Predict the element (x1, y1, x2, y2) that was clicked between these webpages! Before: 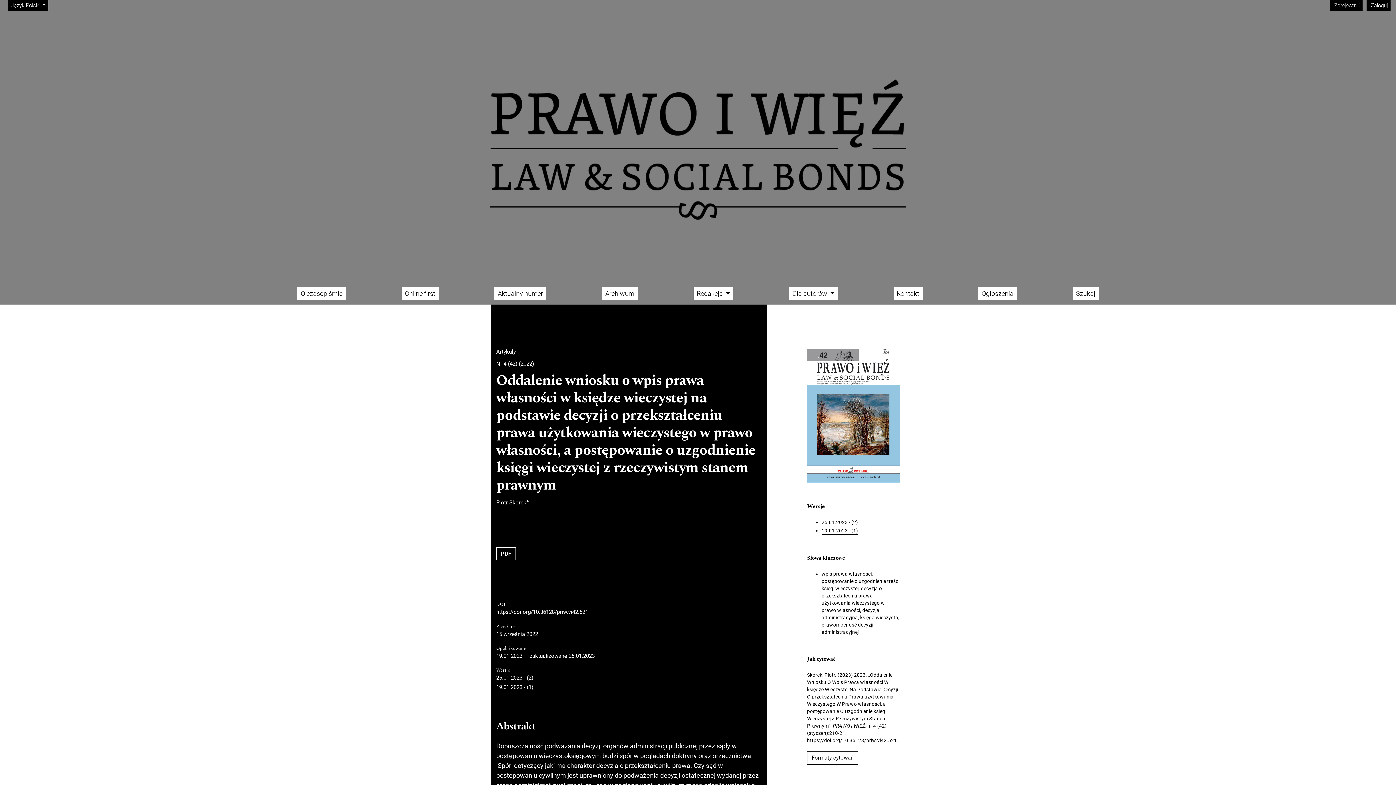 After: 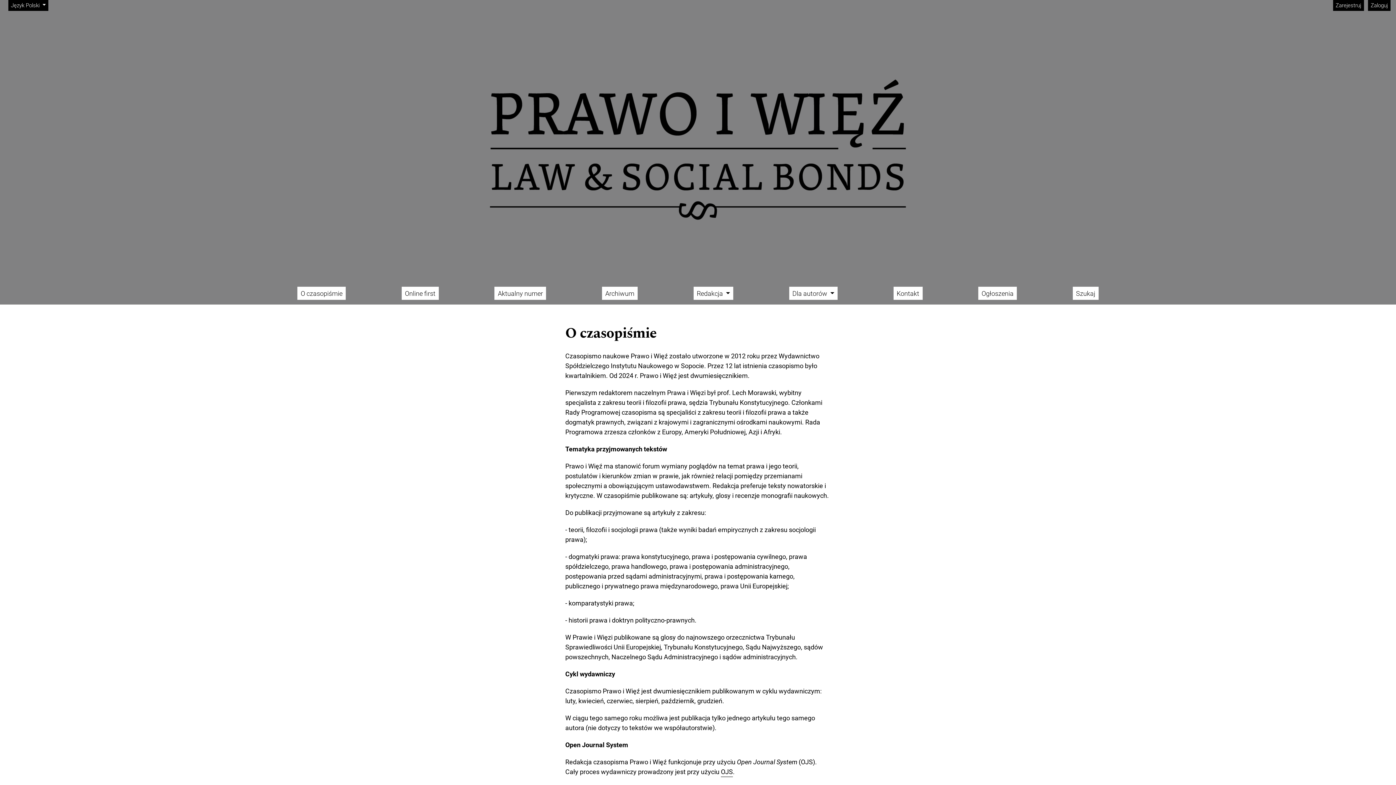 Action: label: O czasopiśmie bbox: (297, 286, 345, 300)